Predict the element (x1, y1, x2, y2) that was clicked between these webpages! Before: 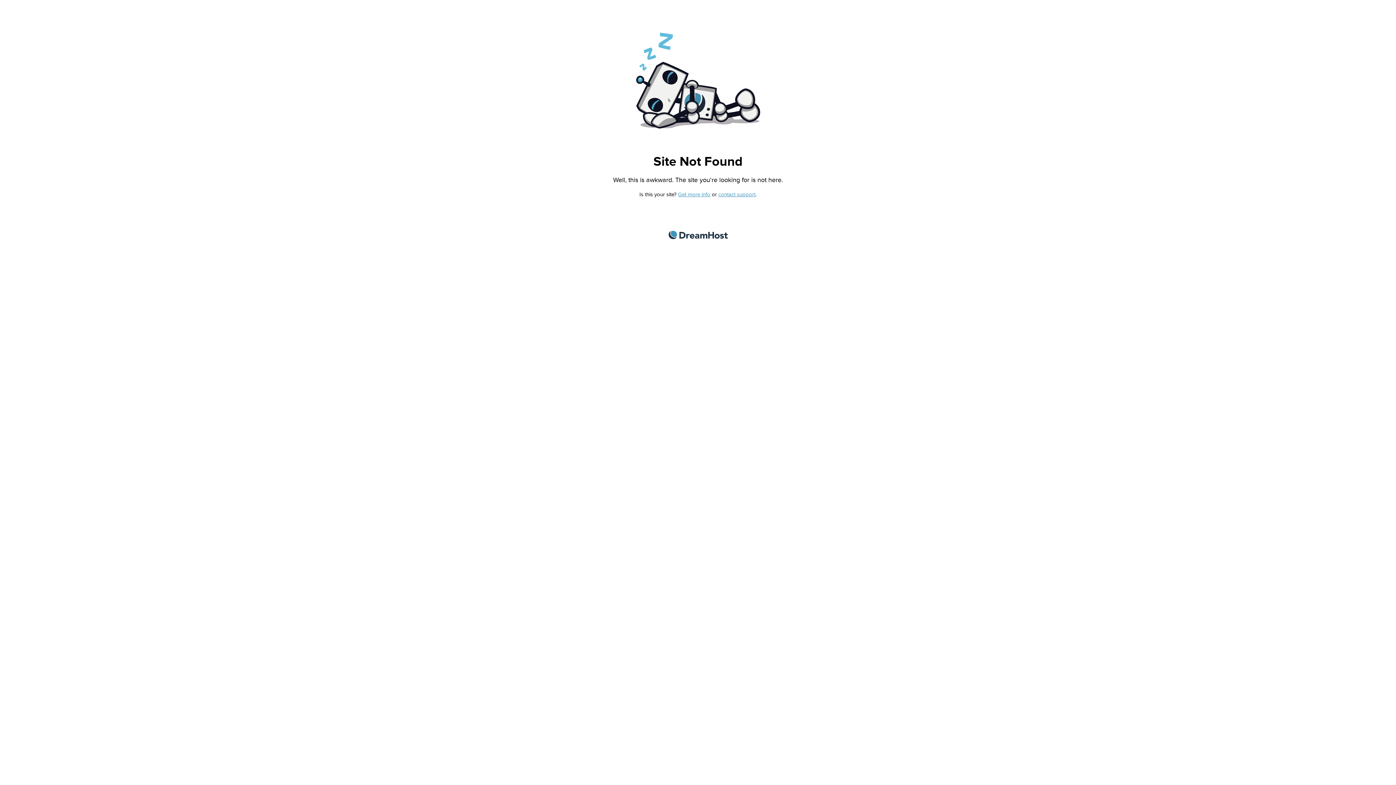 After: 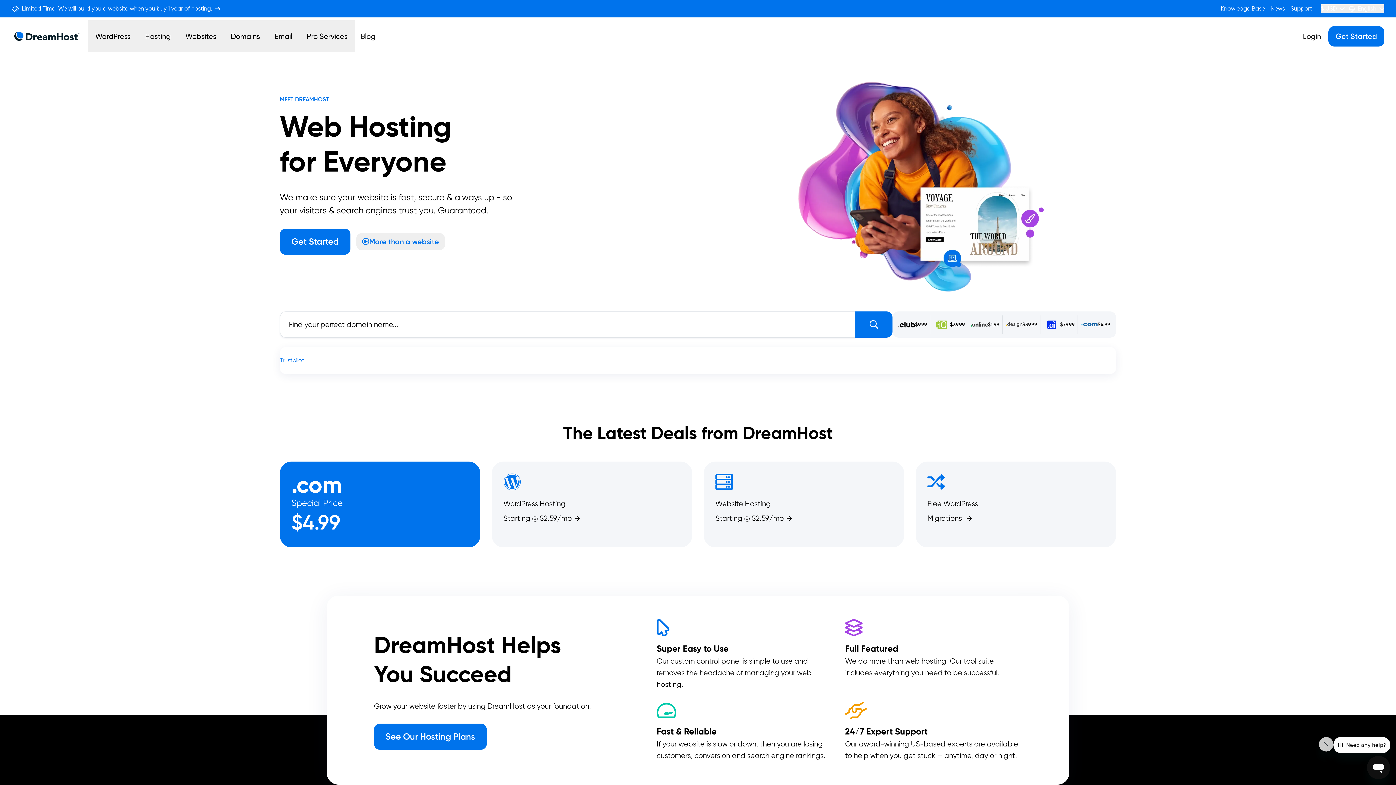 Action: label: DreamHost bbox: (668, 230, 727, 239)